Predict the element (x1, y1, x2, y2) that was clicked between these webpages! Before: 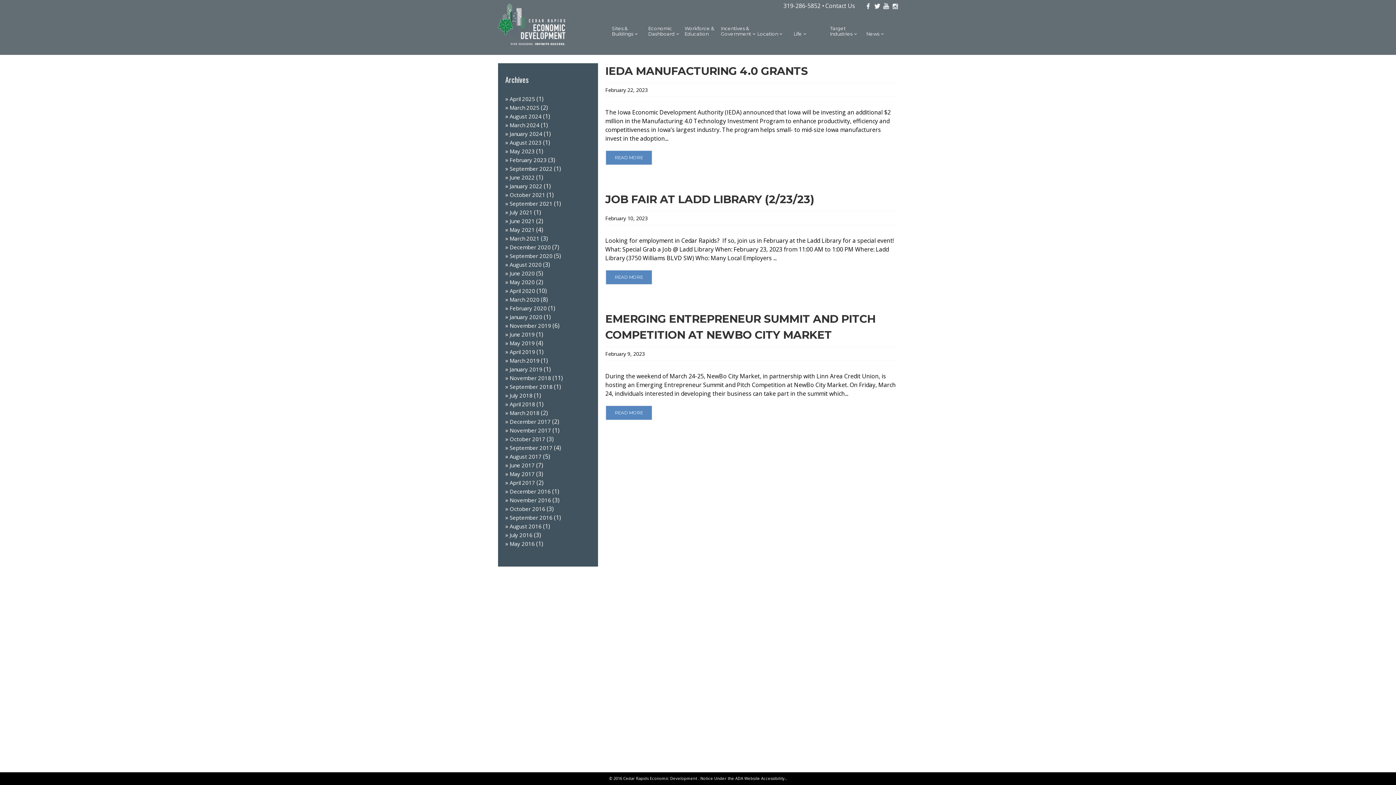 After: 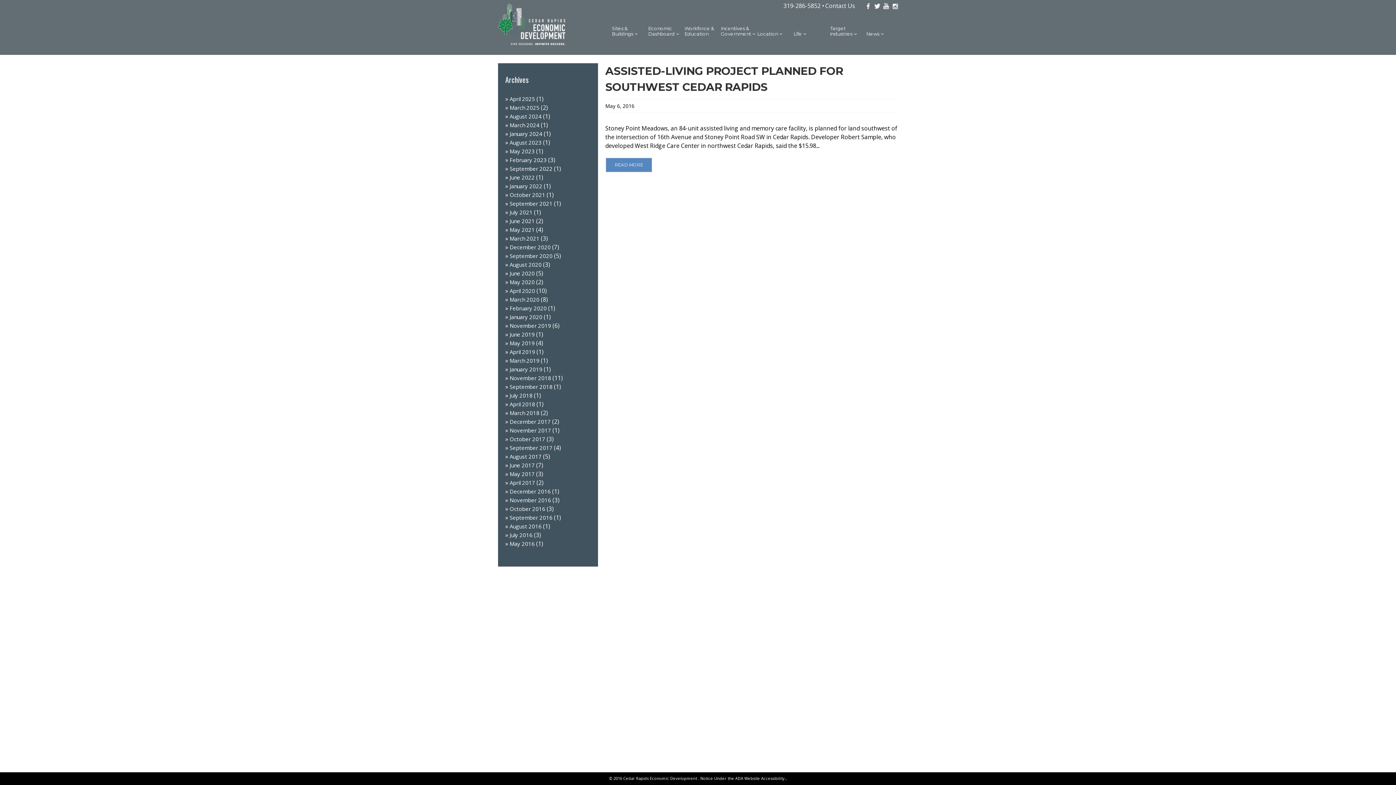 Action: bbox: (509, 540, 534, 547) label: May 2016